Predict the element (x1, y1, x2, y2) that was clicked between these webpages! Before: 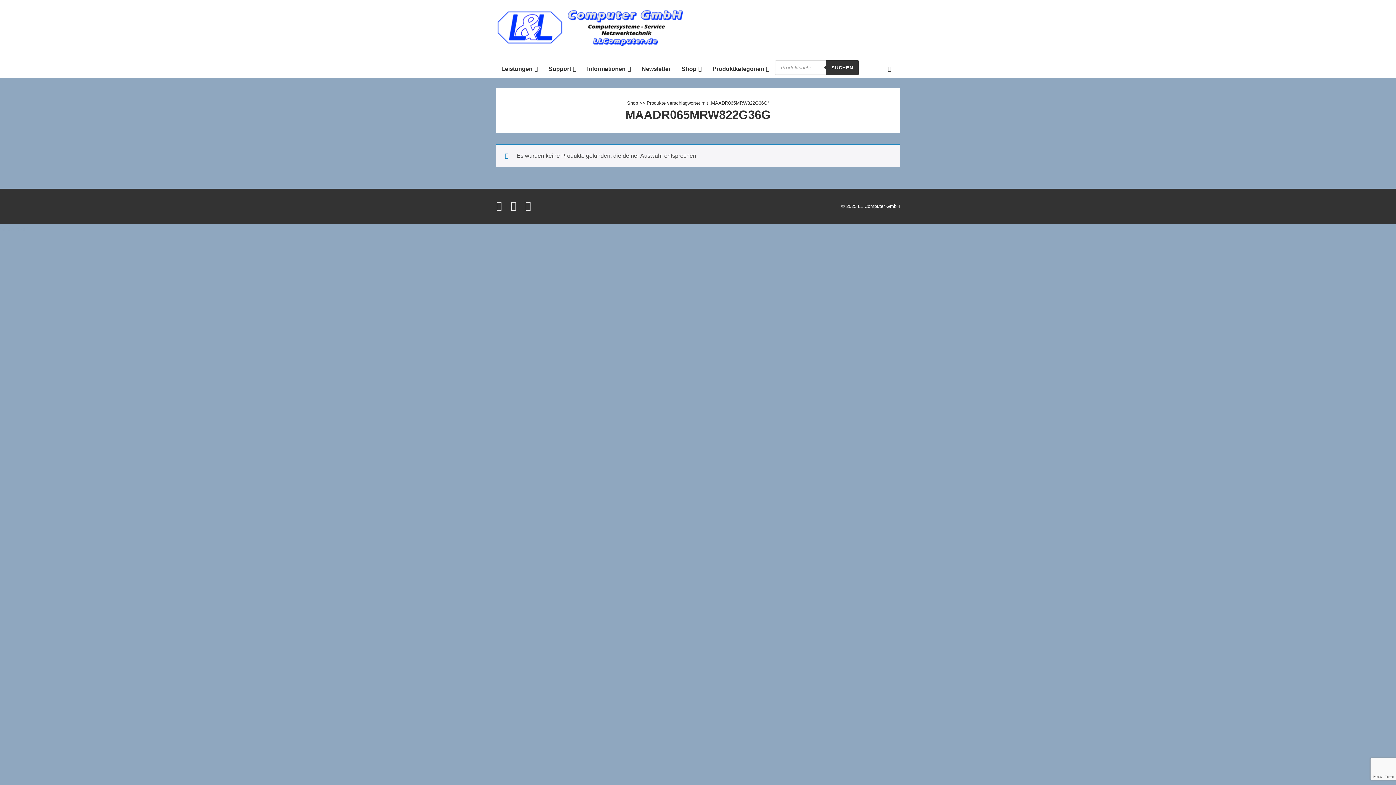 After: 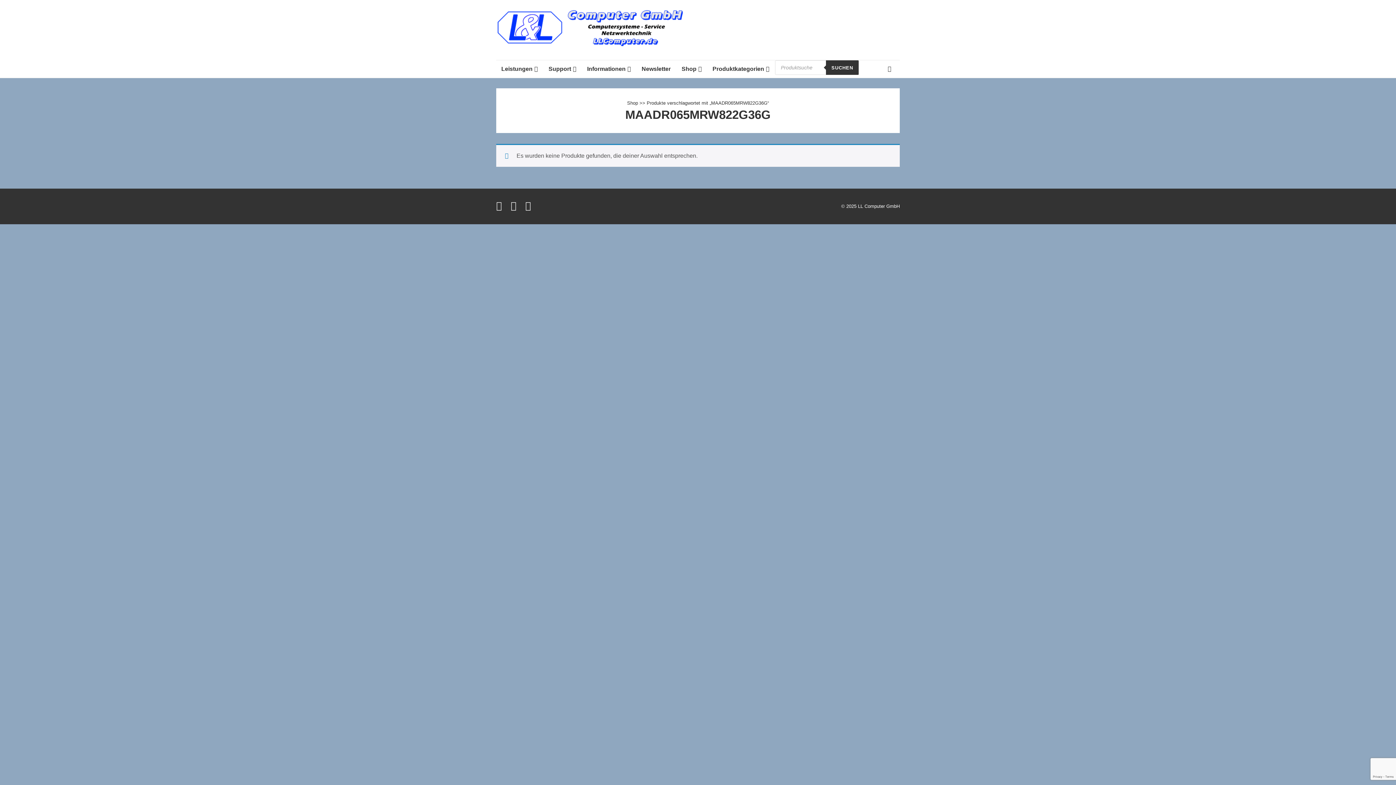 Action: bbox: (0, 226, 28, 232) label: Superprofit